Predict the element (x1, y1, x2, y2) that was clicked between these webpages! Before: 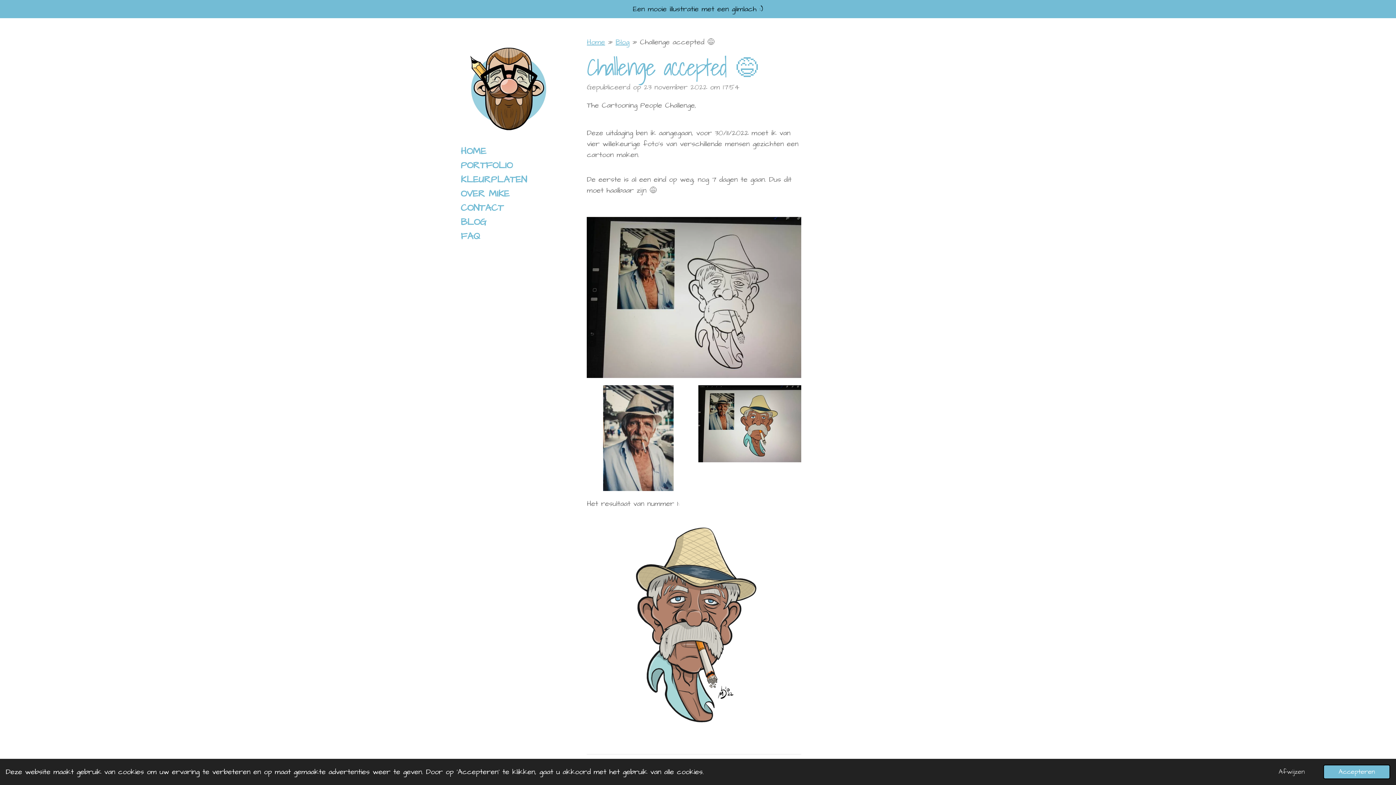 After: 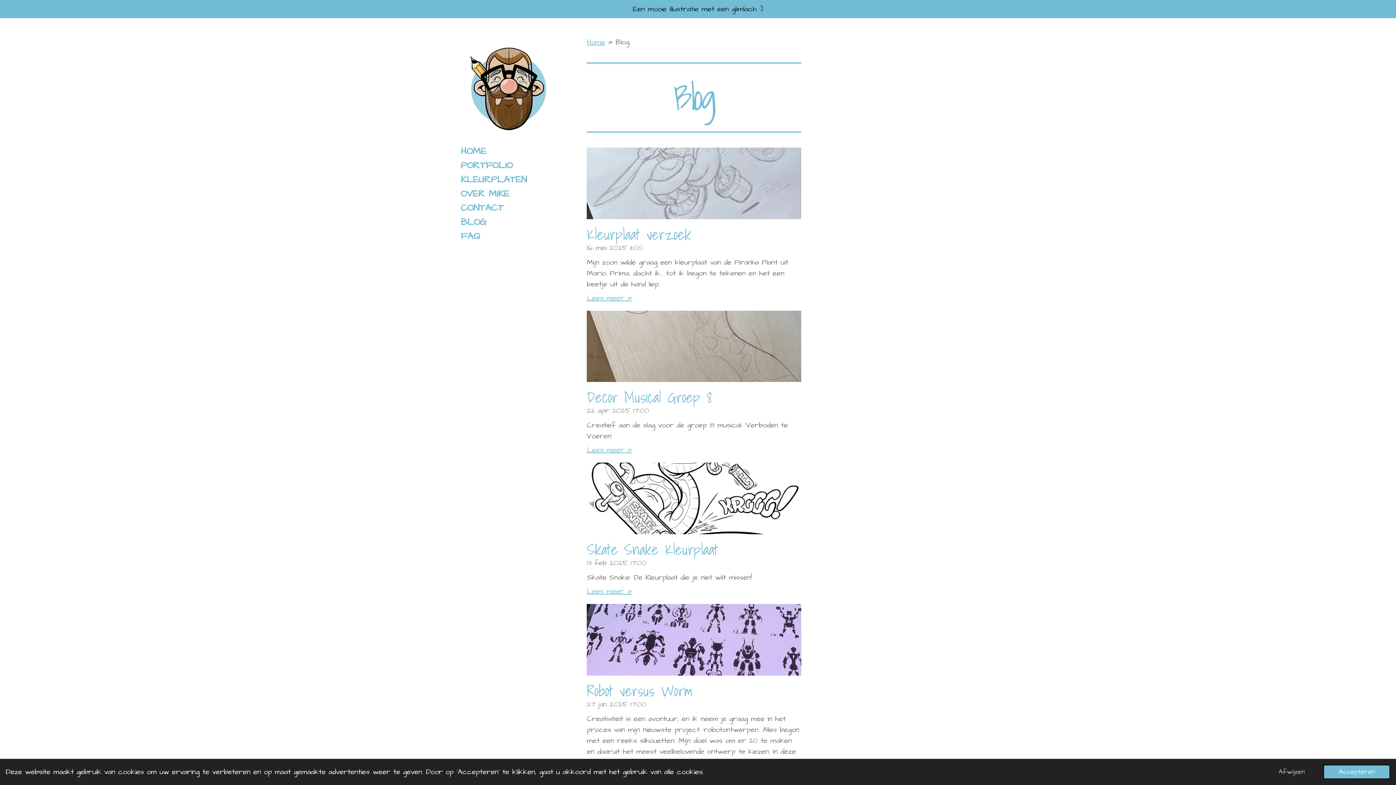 Action: bbox: (615, 37, 629, 47) label: Blog